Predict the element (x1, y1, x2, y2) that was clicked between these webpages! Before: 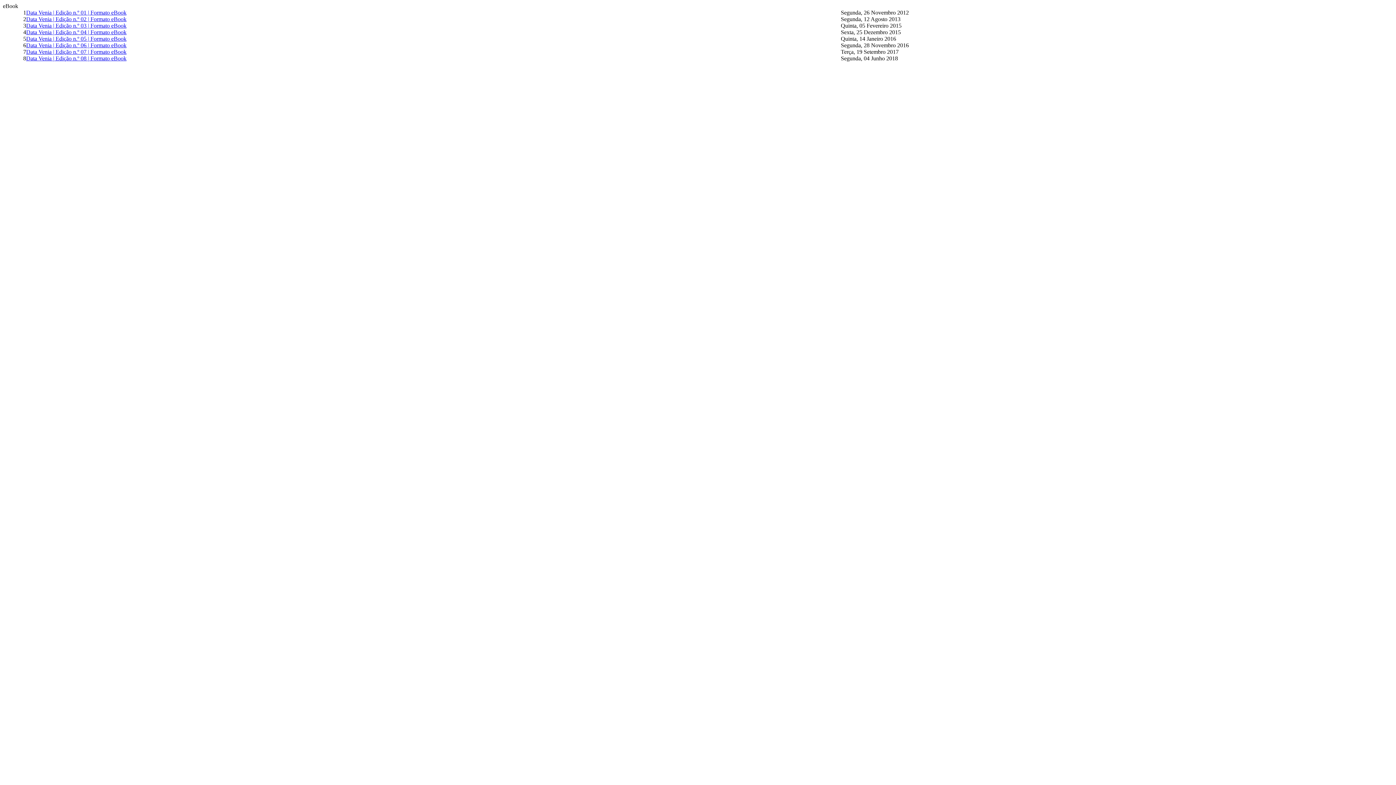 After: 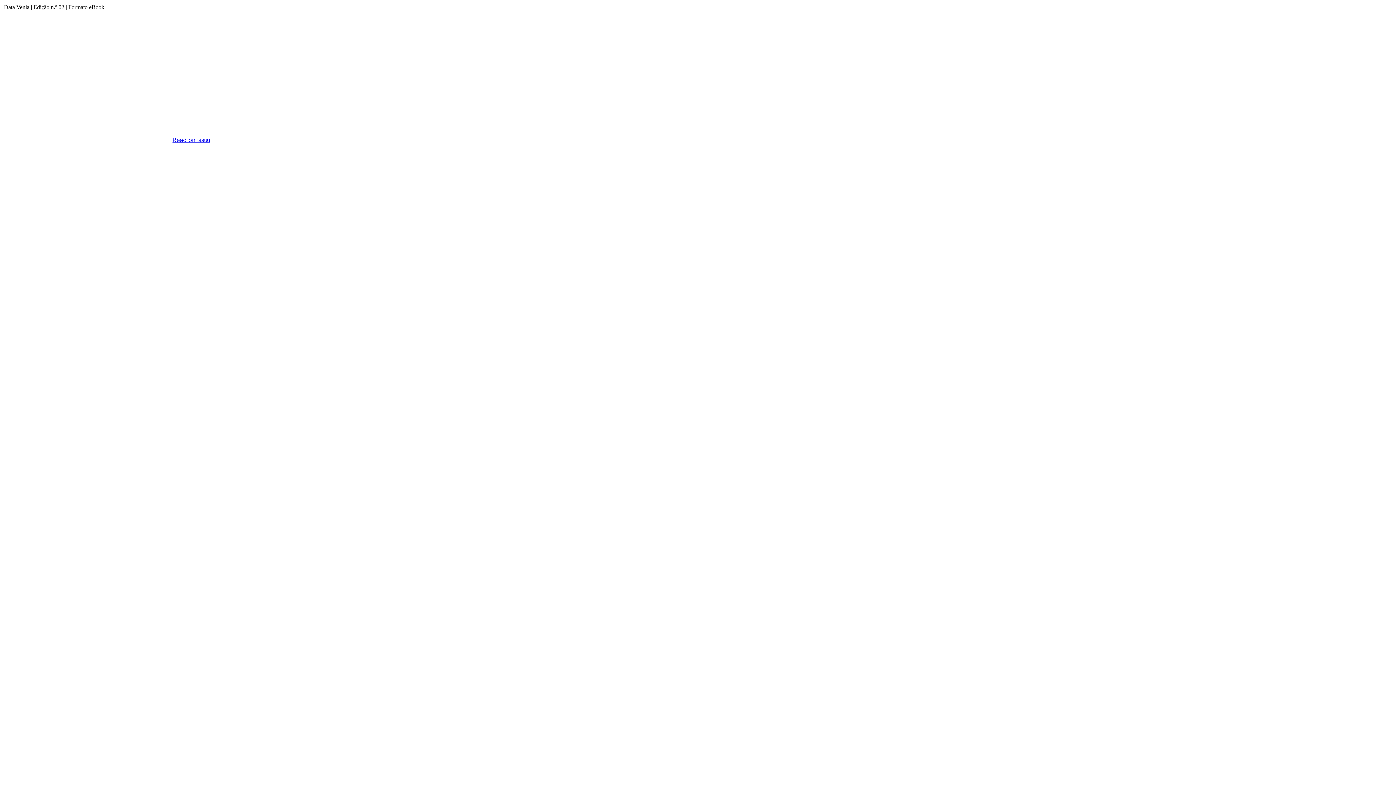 Action: bbox: (26, 16, 126, 22) label: Data Venia | Edição n.º 02 | Formato eBook